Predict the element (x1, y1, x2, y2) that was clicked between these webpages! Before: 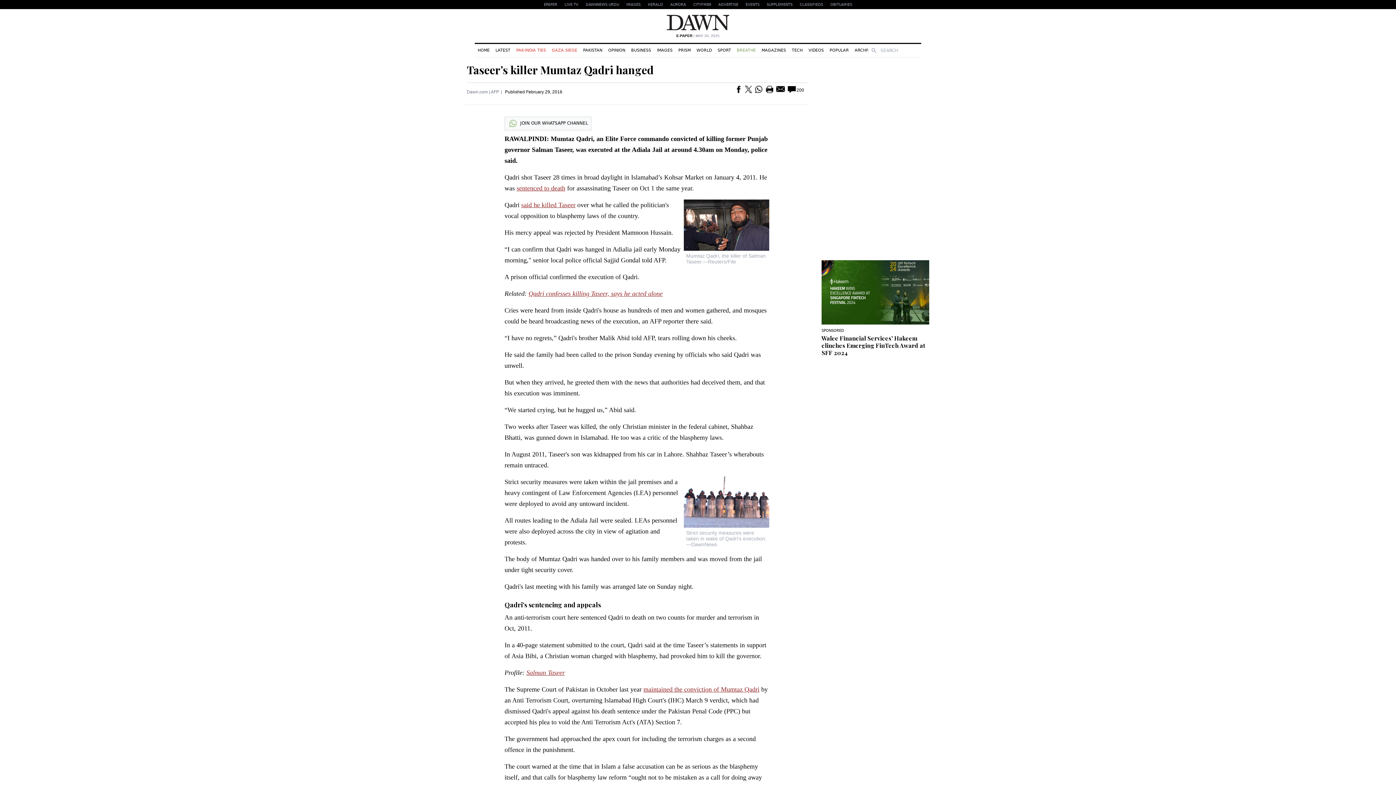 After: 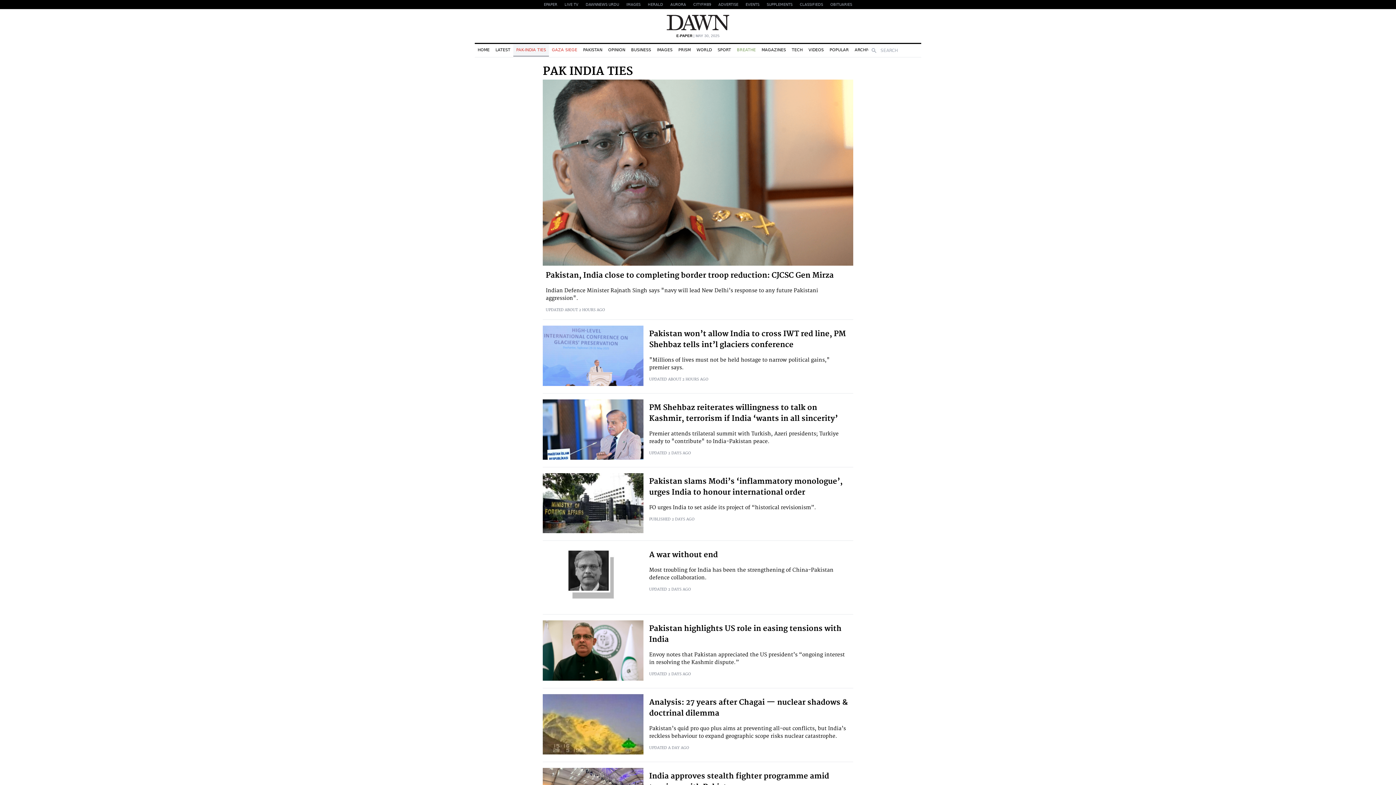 Action: bbox: (513, 44, 549, 56) label: PAK-INDIA TIES